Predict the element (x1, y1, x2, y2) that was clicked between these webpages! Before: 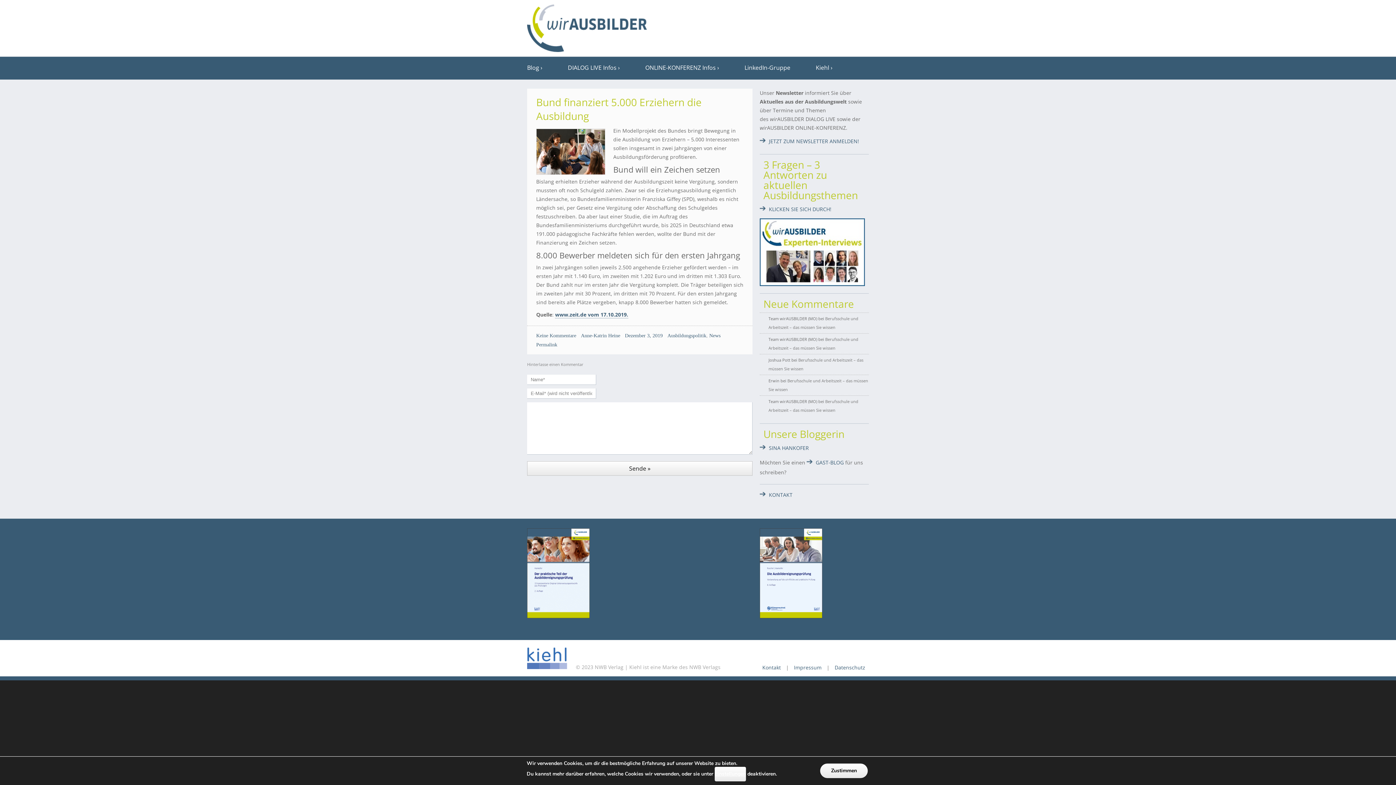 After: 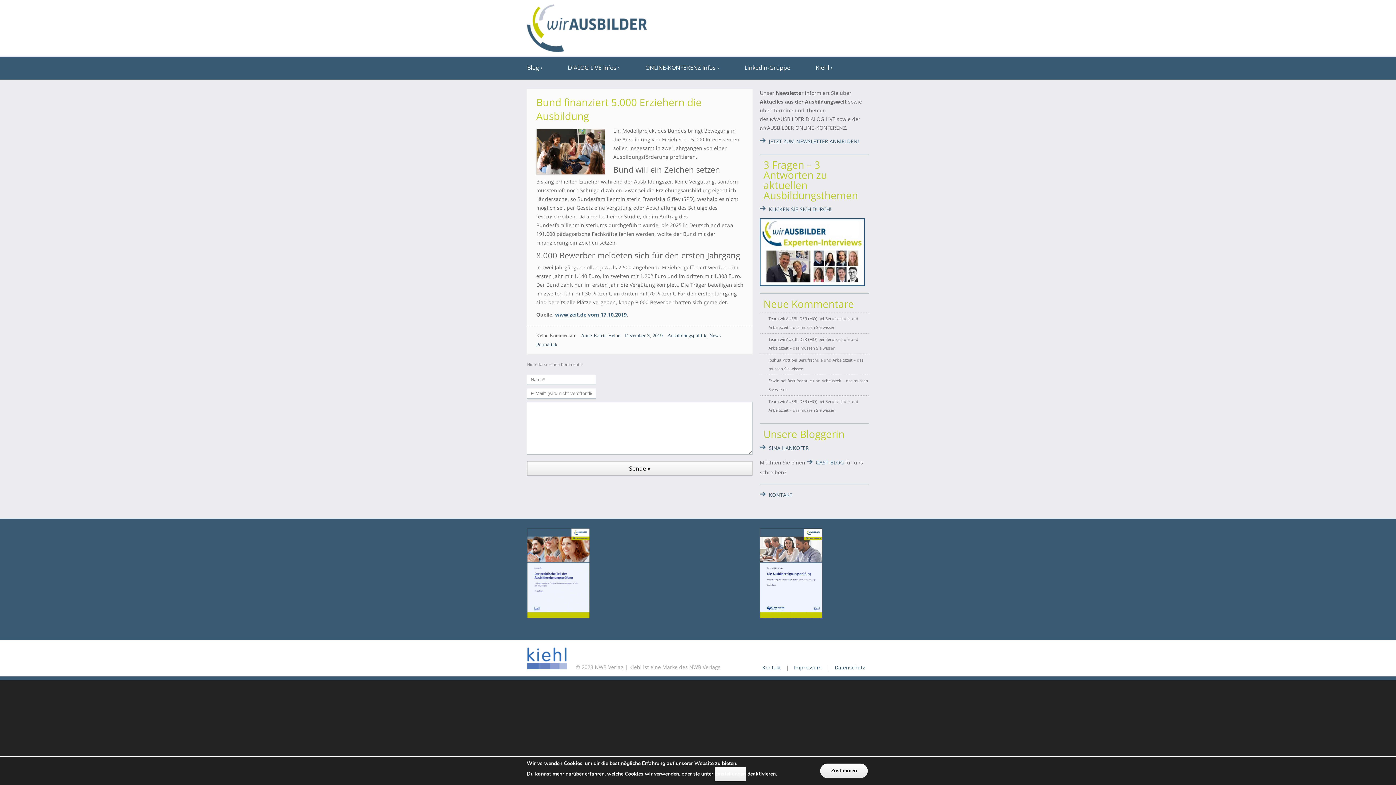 Action: label: Keine Kommentare bbox: (536, 331, 576, 340)